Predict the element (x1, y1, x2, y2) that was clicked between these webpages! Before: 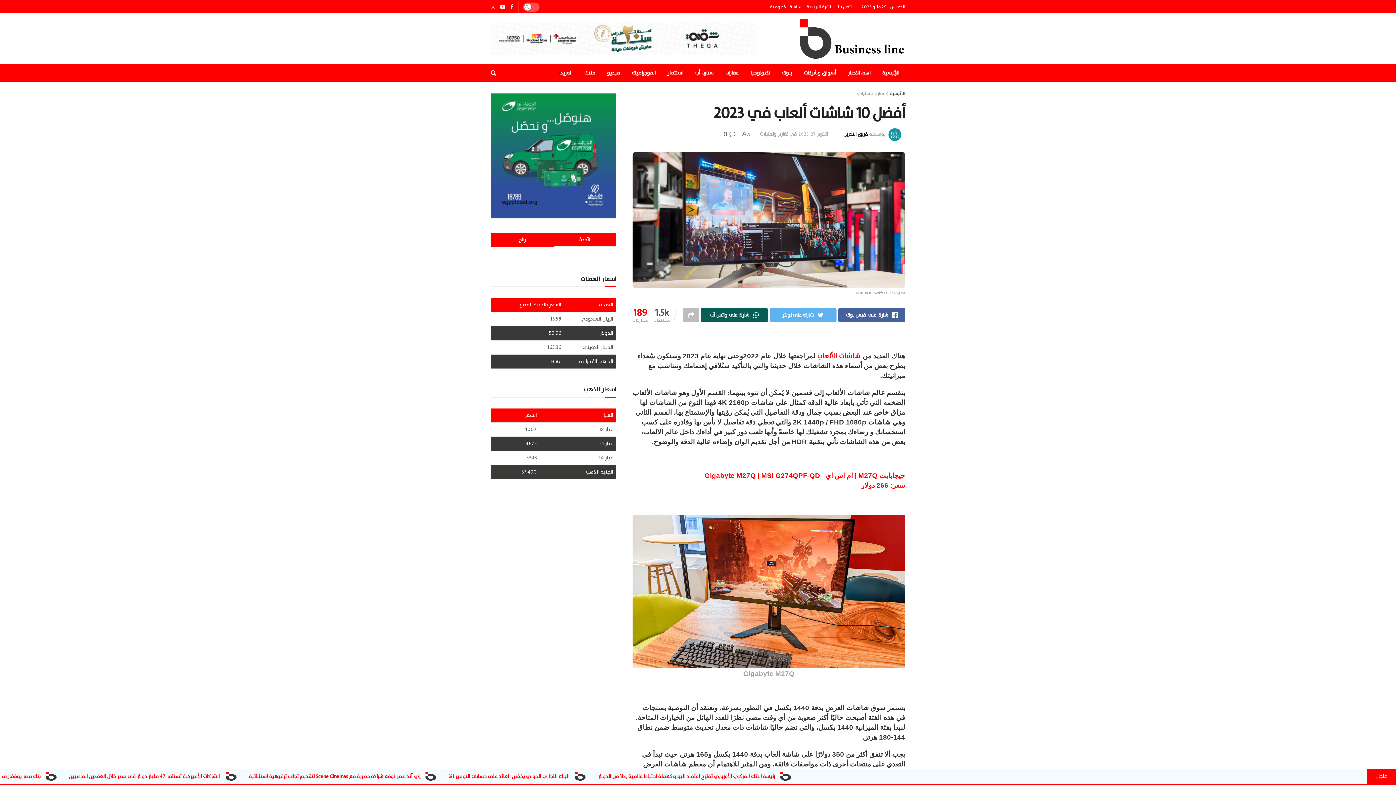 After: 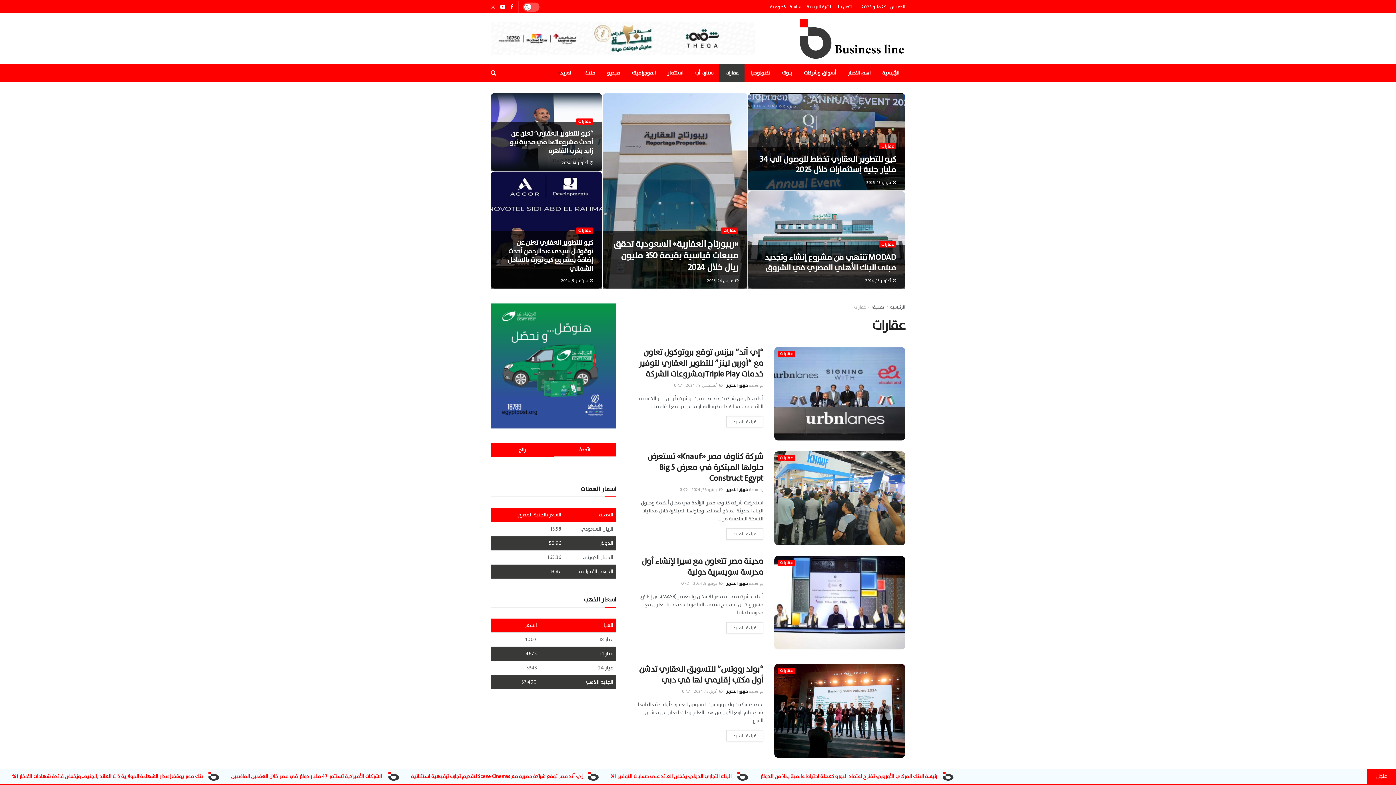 Action: label: عقارات bbox: (719, 64, 744, 82)